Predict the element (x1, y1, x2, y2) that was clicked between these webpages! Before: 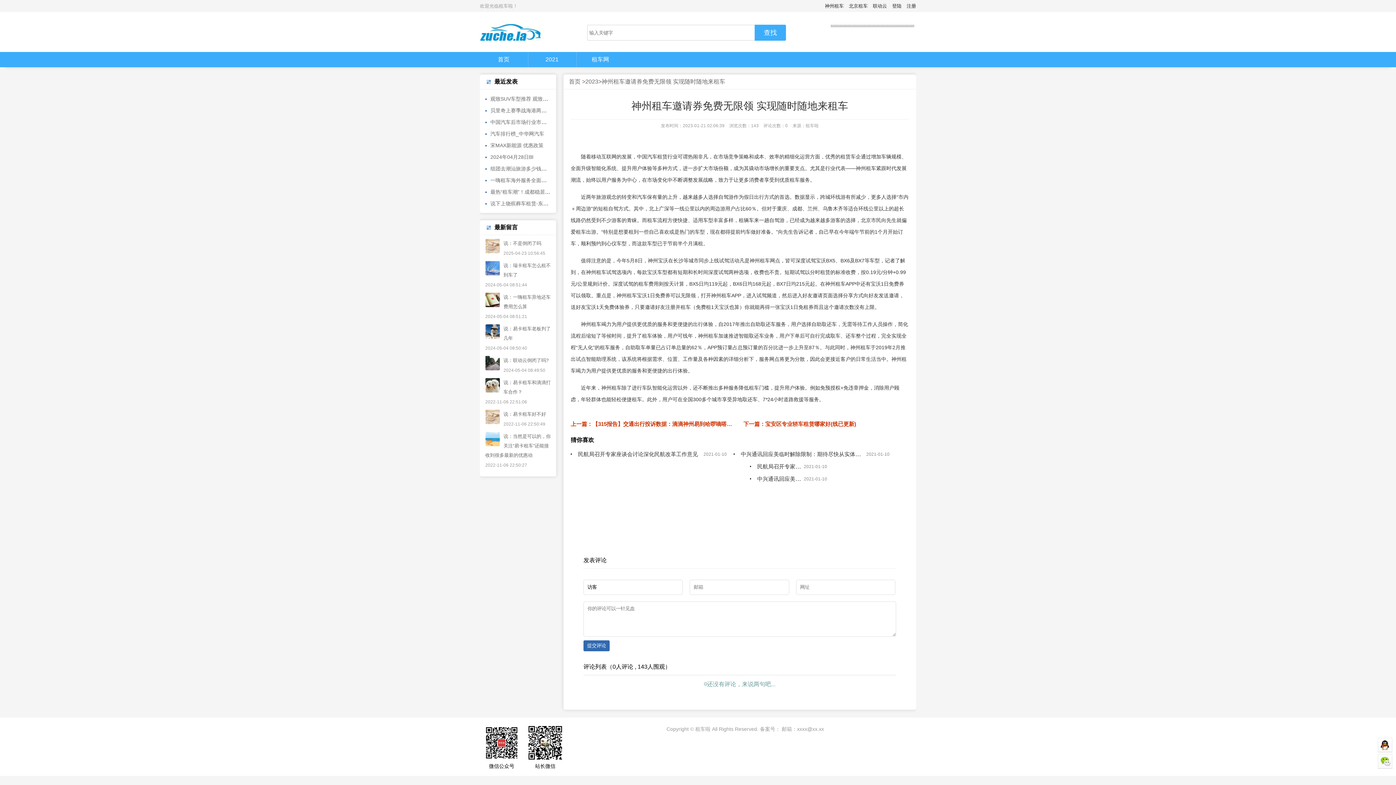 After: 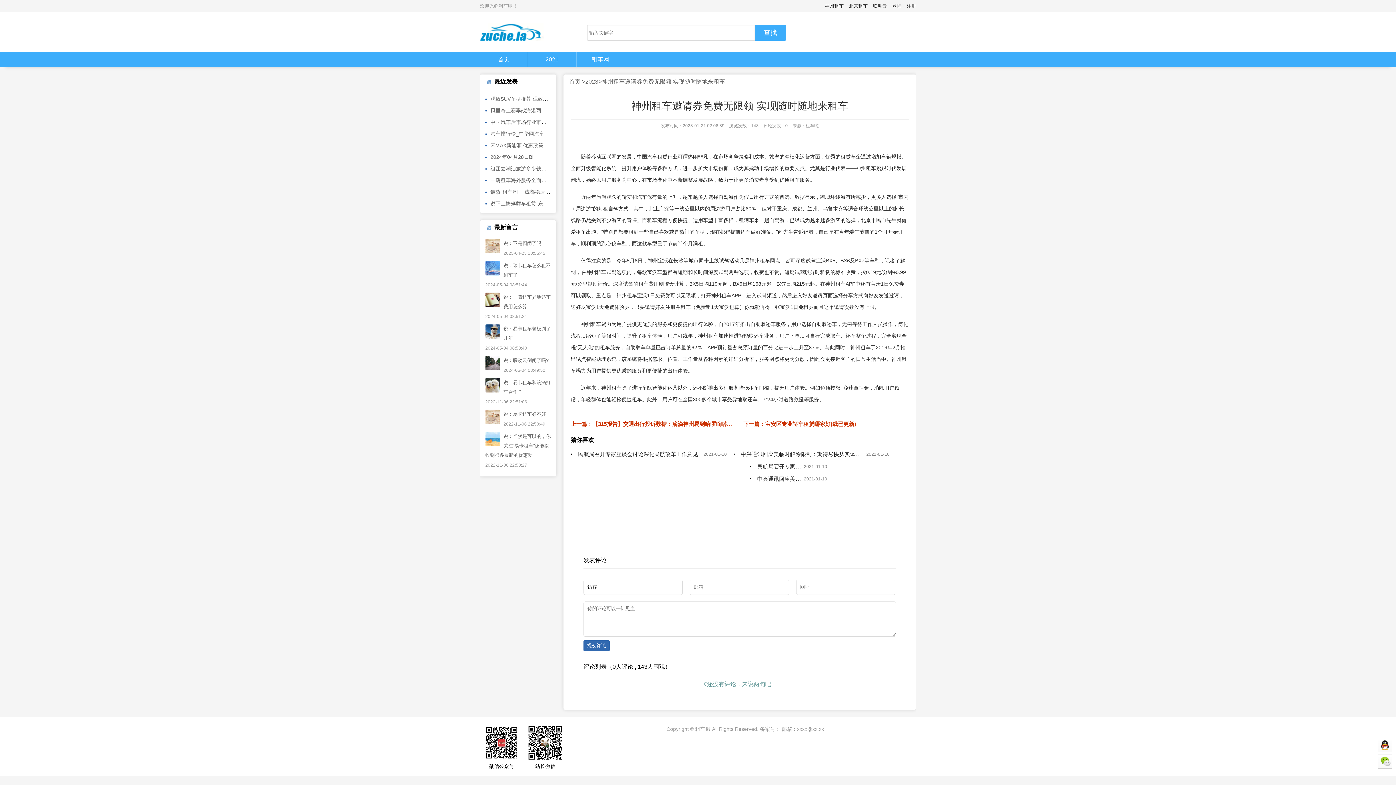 Action: bbox: (485, 432, 550, 468) label: 说：当然是可以的，你关注“易卡租车”还能接收到很多最新的优惠动

2022-11-06 22:50:27